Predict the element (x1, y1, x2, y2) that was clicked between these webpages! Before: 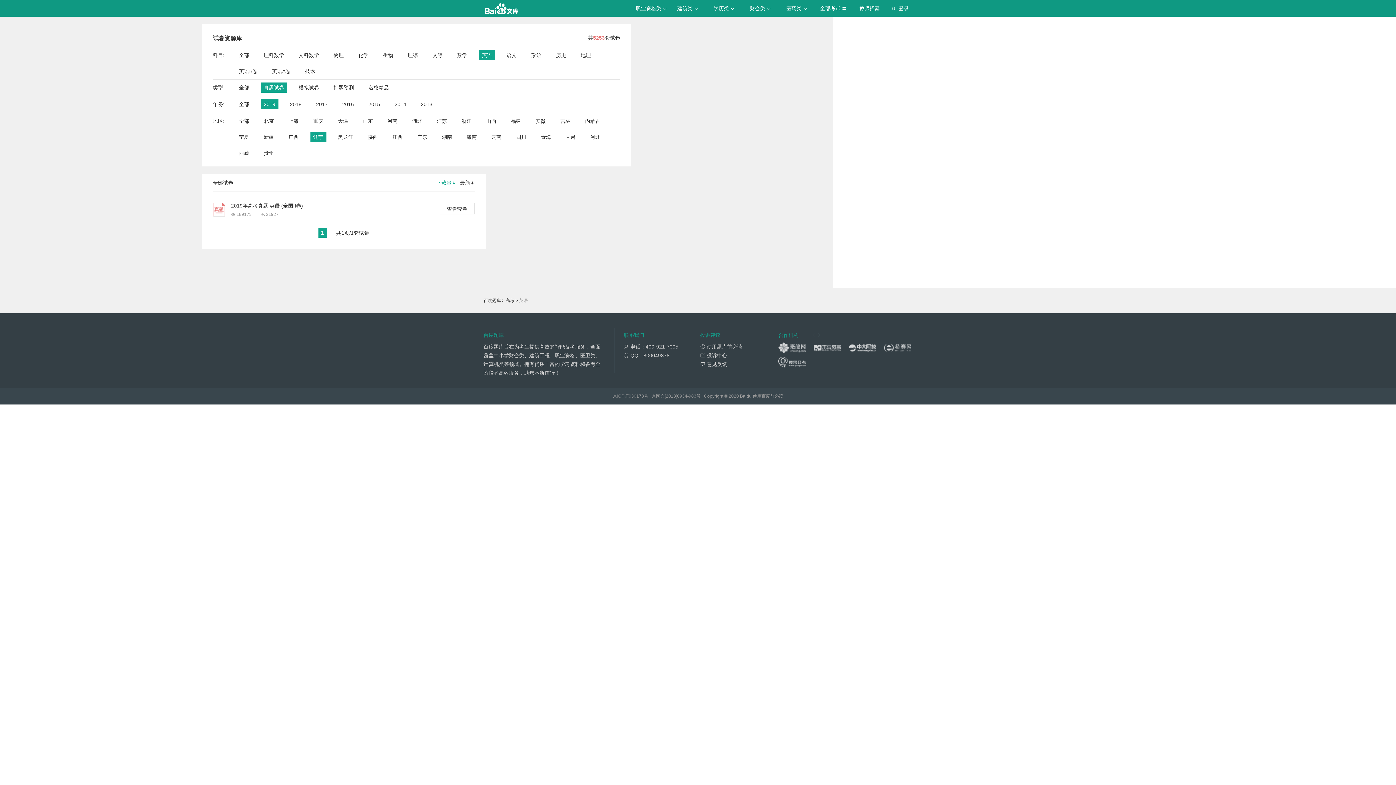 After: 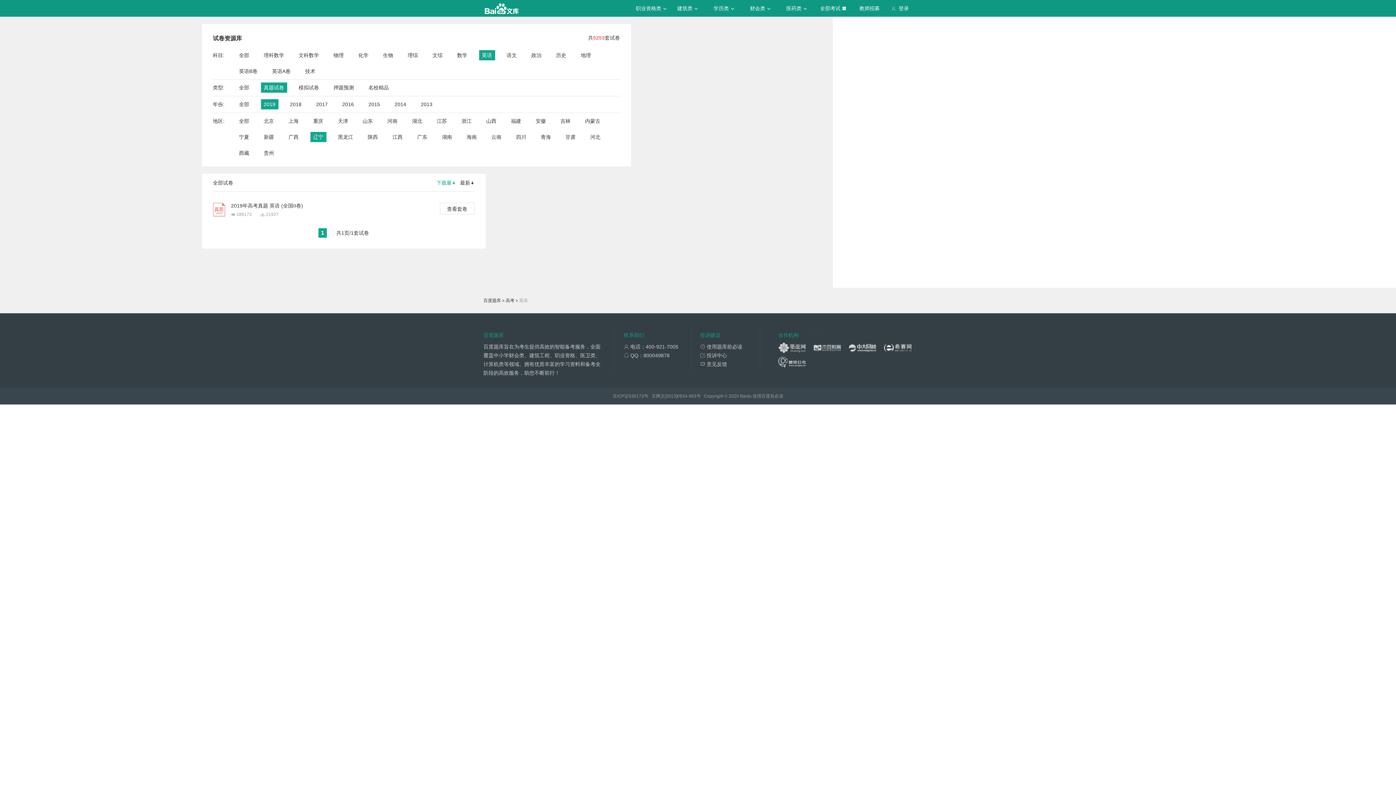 Action: bbox: (884, 342, 911, 353)